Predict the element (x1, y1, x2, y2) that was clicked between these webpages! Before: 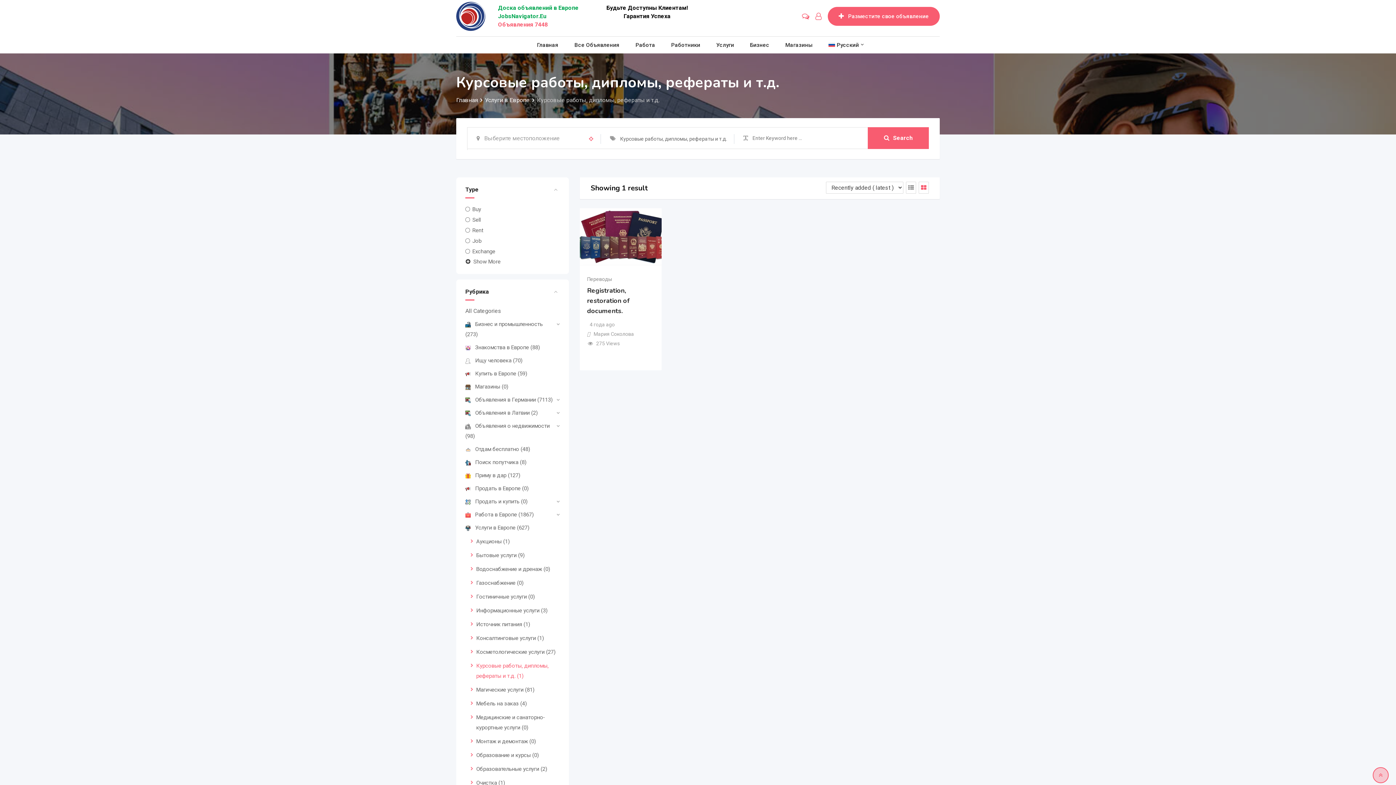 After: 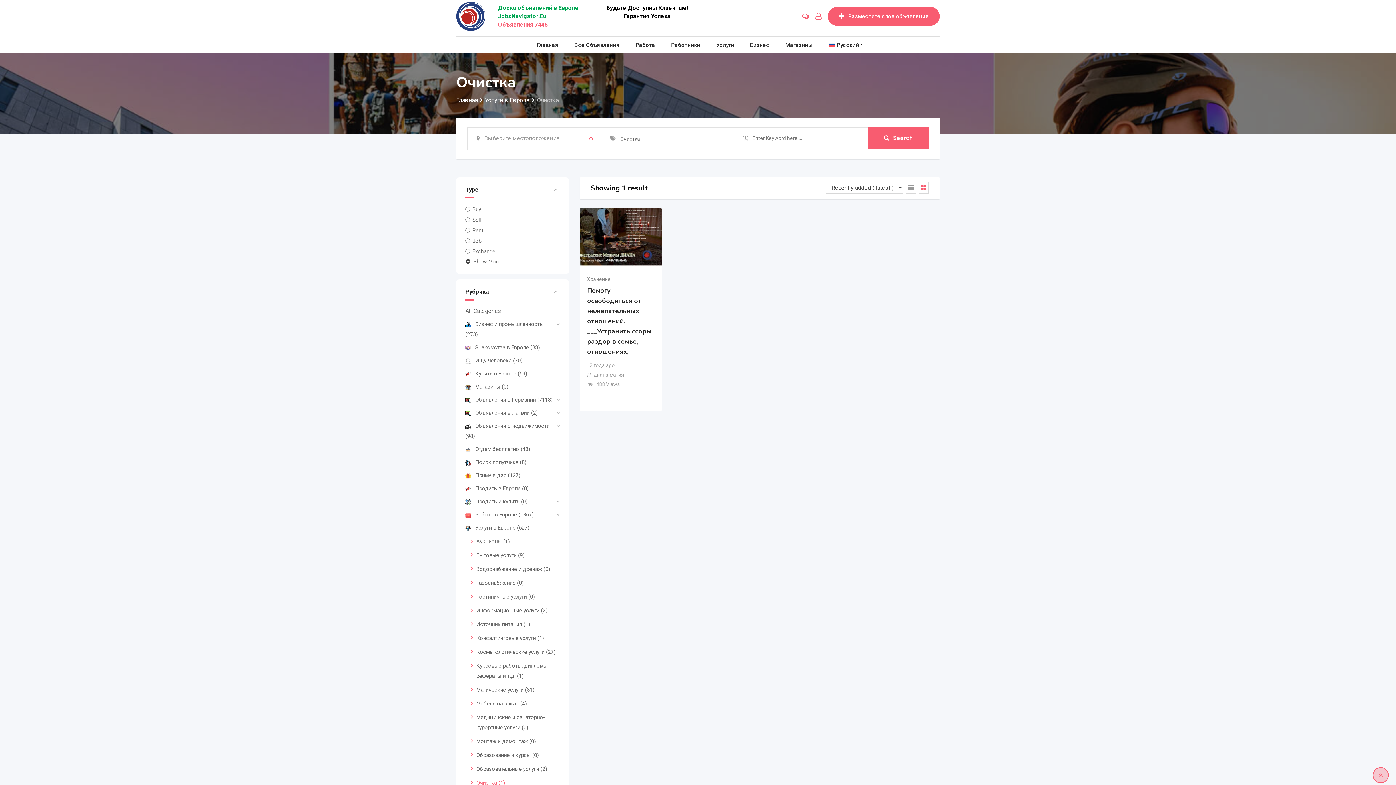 Action: bbox: (476, 780, 505, 786) label: Очистка (1)